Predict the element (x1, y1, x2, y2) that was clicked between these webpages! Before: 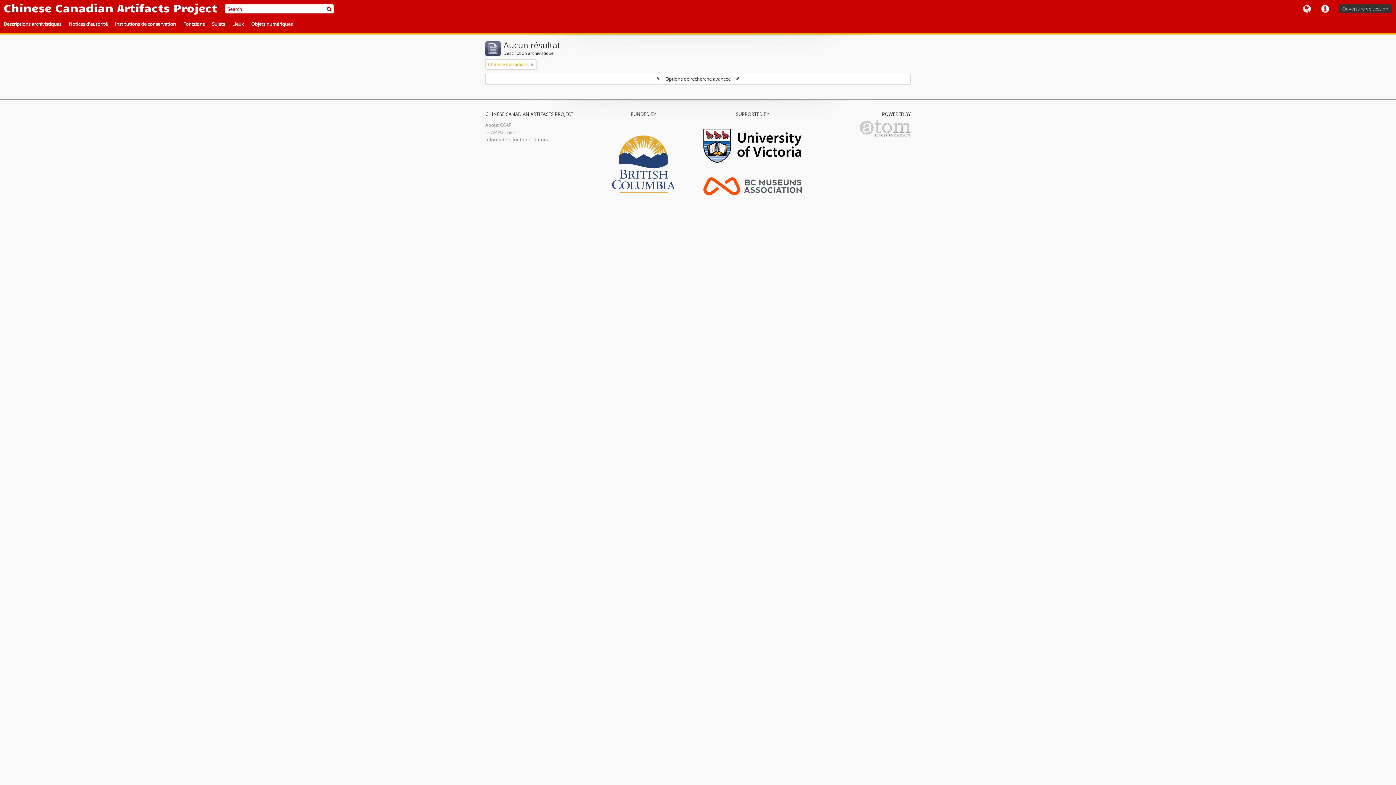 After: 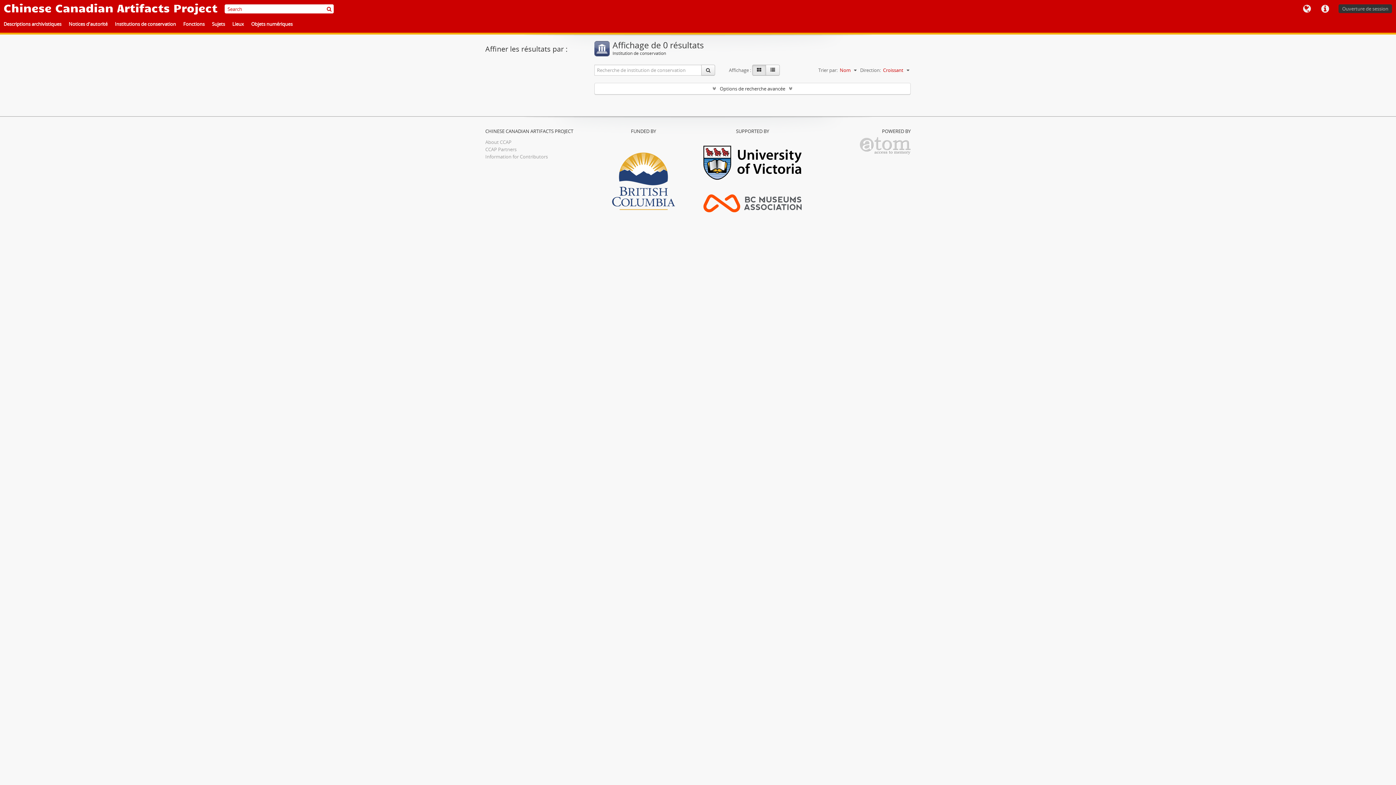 Action: label: Institutions de conservation bbox: (111, 18, 179, 30)